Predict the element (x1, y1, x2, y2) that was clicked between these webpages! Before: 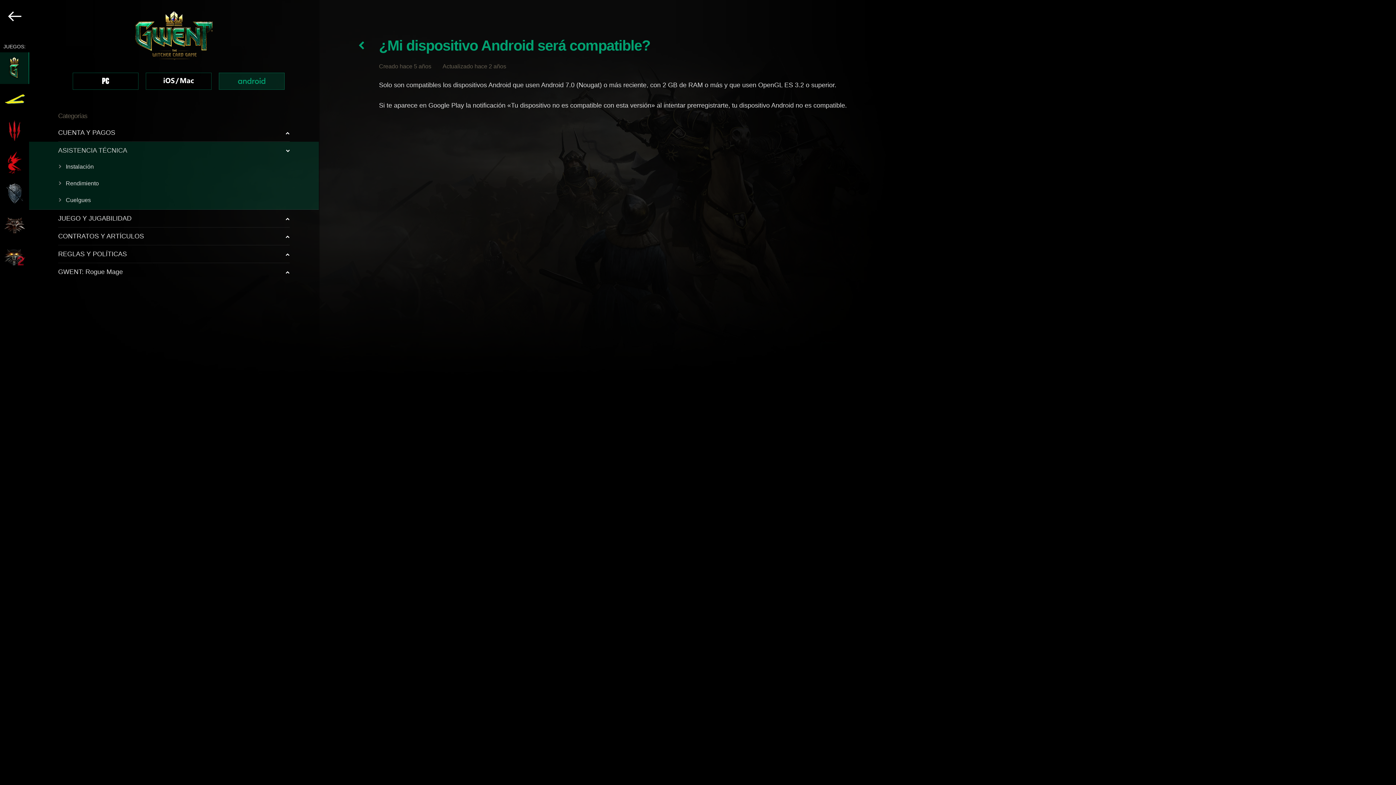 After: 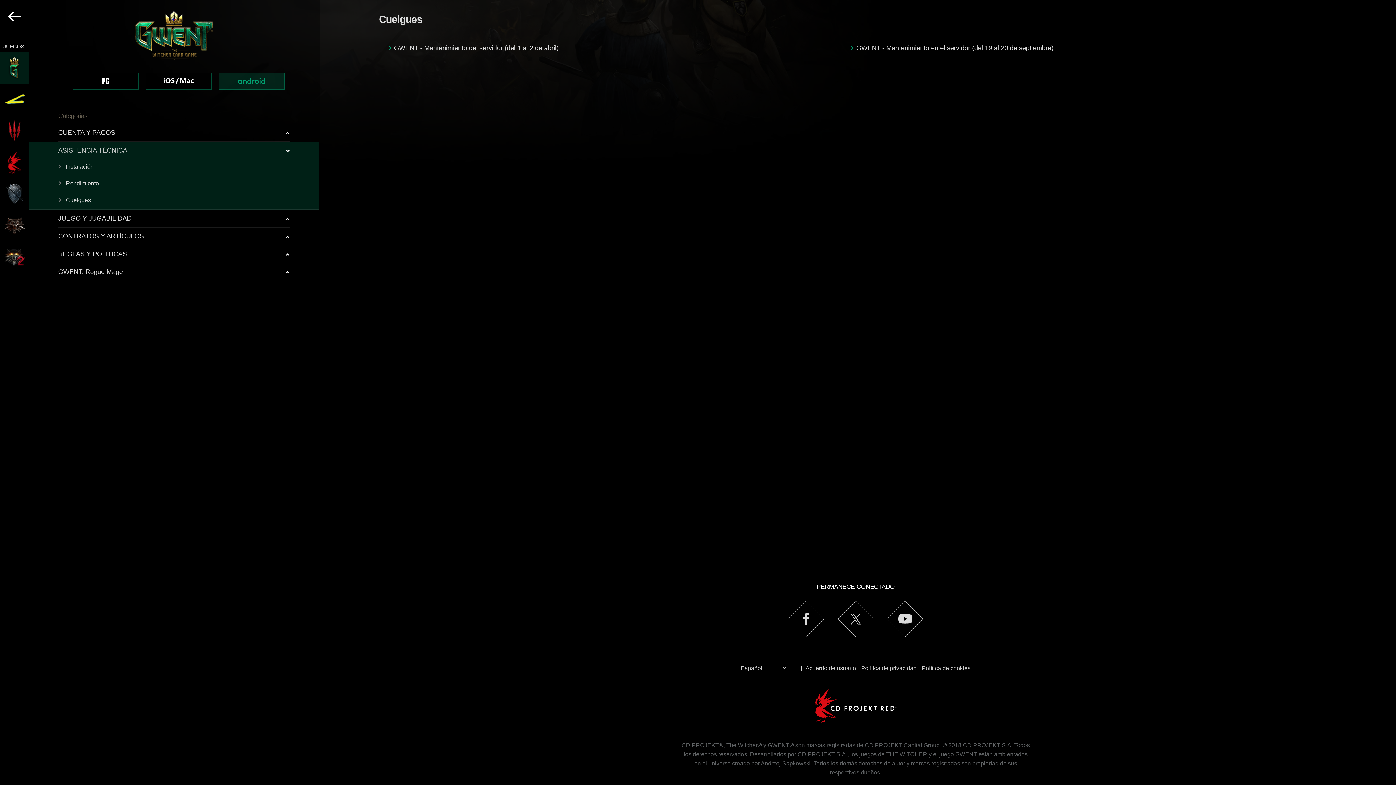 Action: label: Cuelgues bbox: (58, 197, 90, 203)